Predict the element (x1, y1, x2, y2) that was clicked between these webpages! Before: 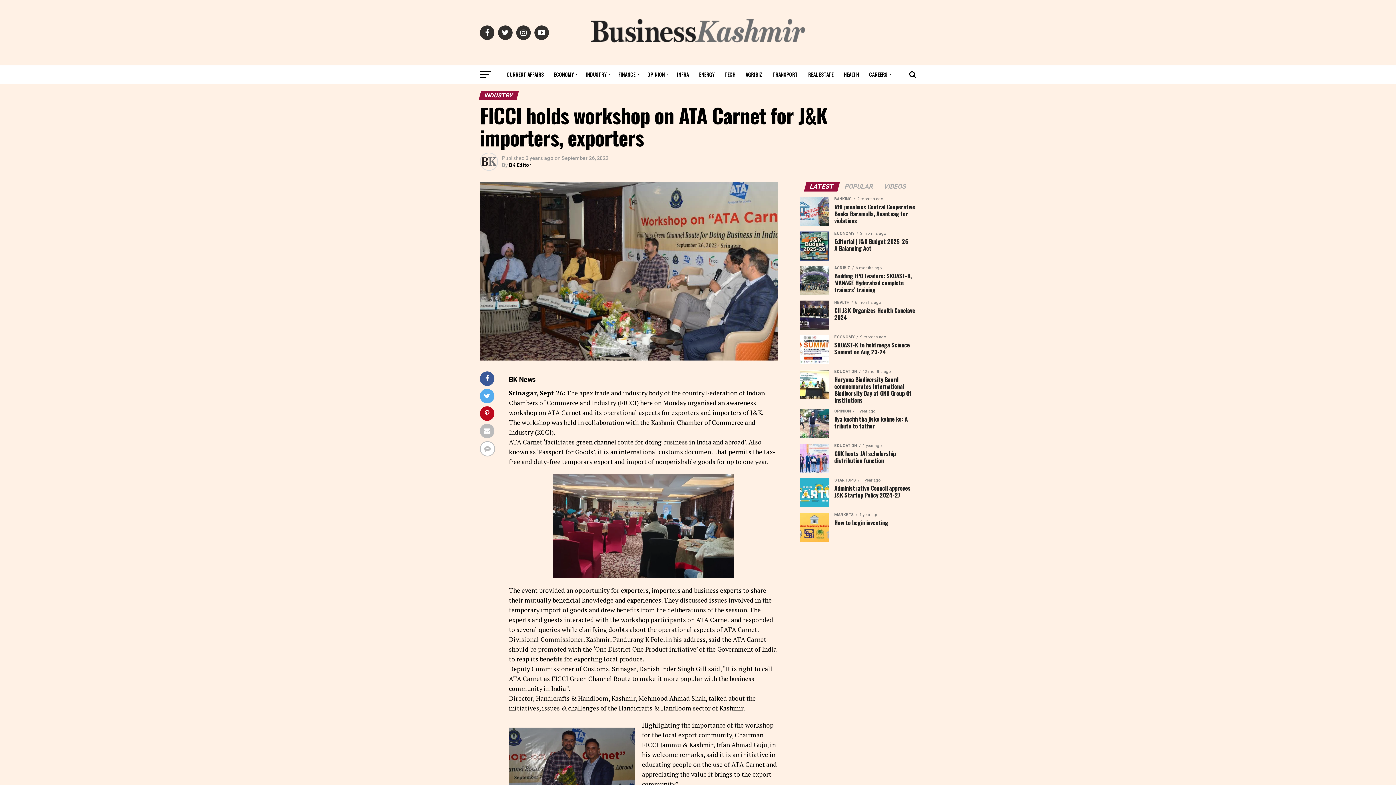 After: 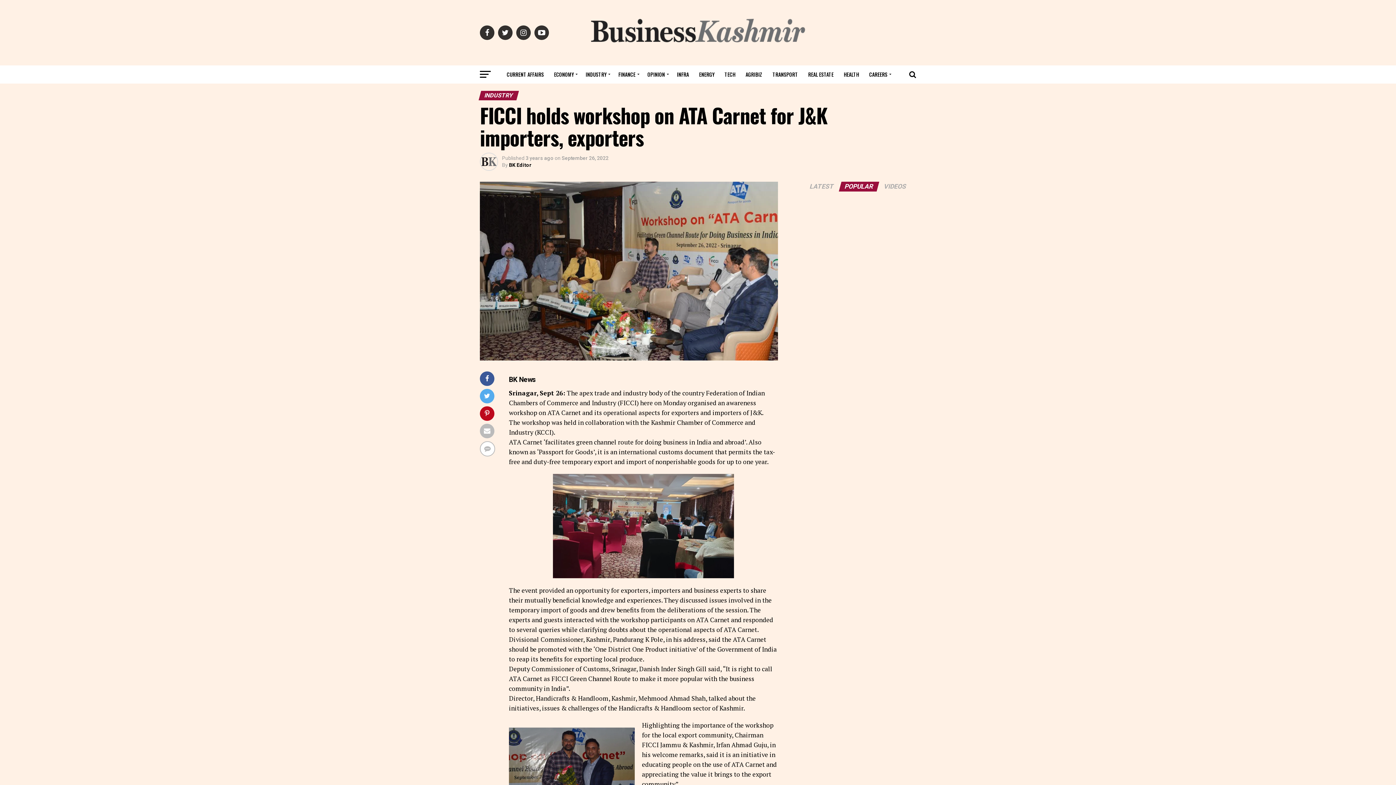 Action: bbox: (840, 184, 878, 190) label: POPULAR